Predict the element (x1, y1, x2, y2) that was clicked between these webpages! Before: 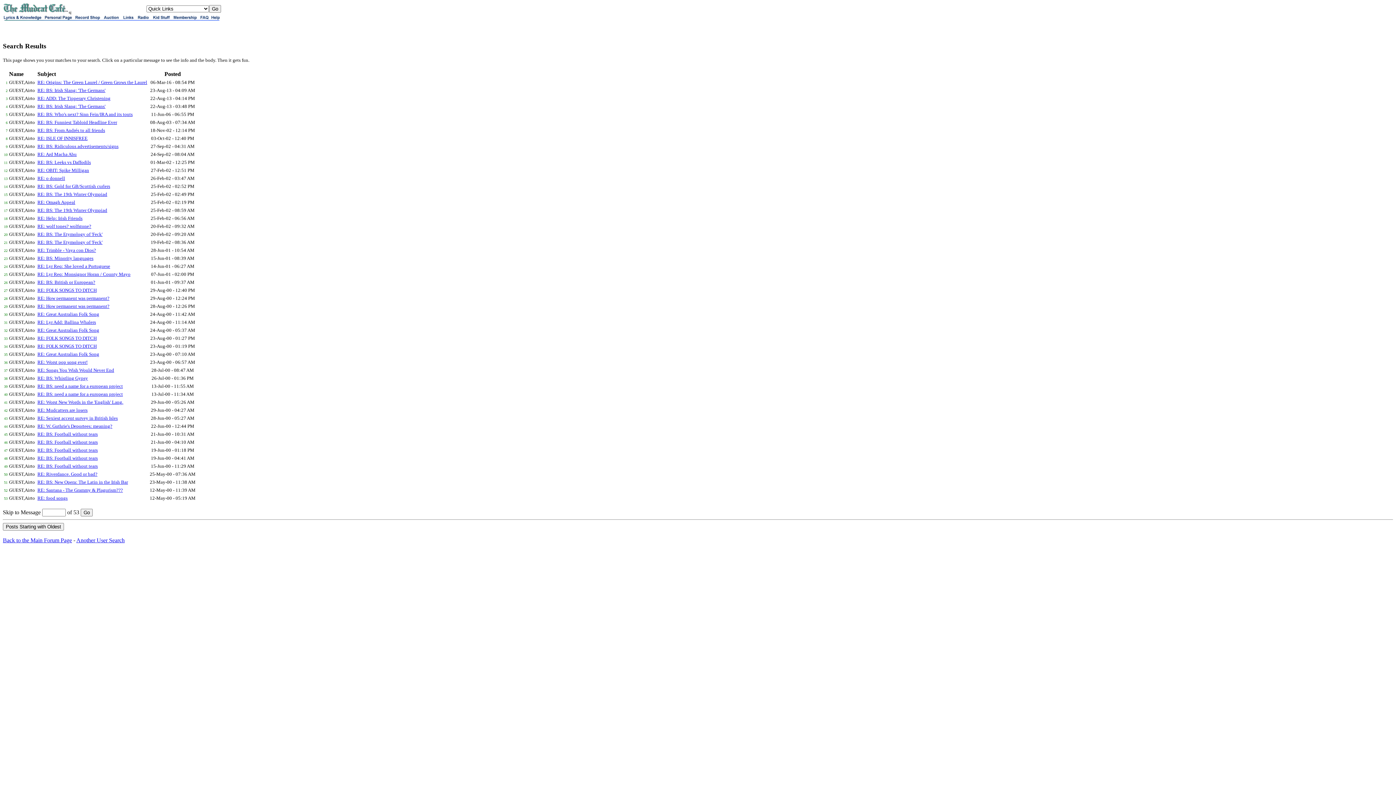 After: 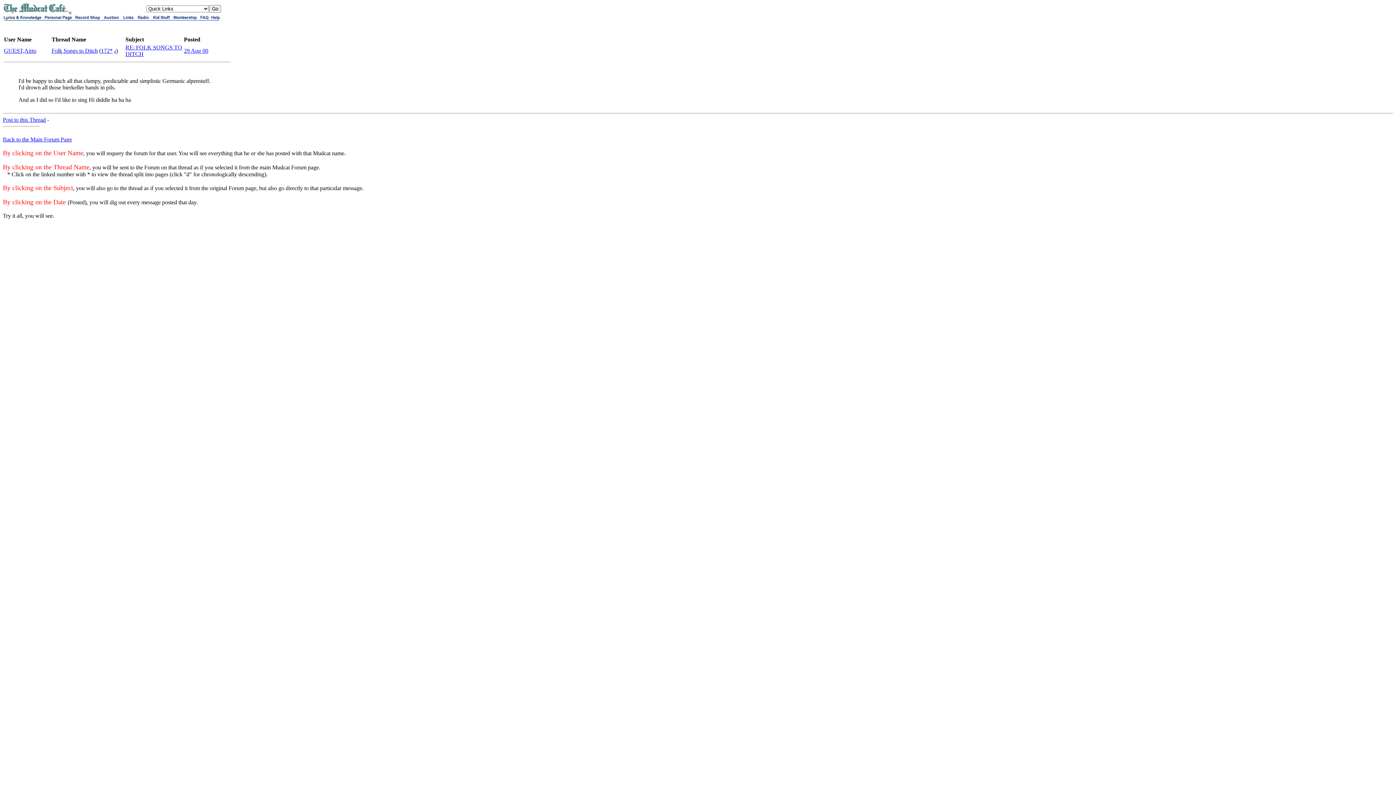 Action: bbox: (37, 287, 96, 293) label: RE: FOLK SONGS TO DITCH